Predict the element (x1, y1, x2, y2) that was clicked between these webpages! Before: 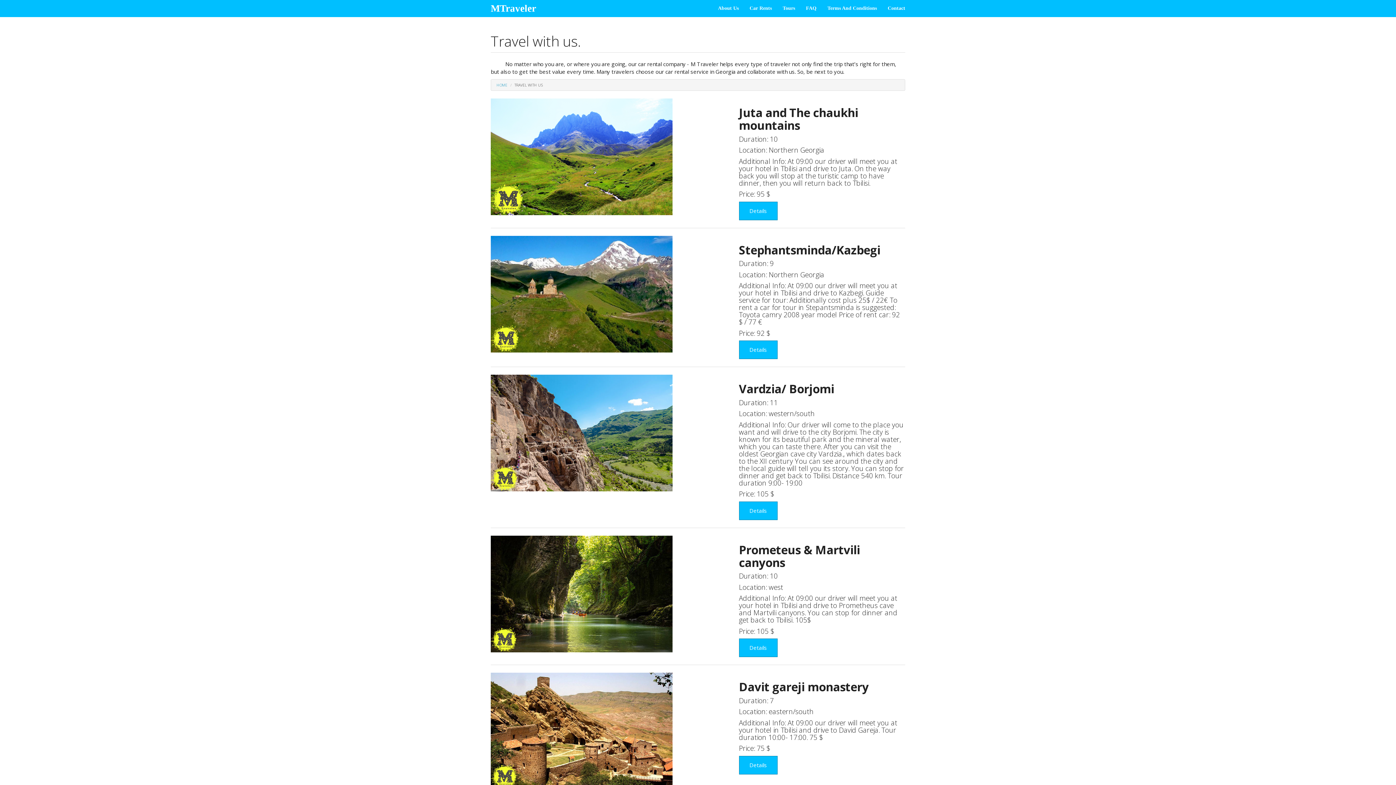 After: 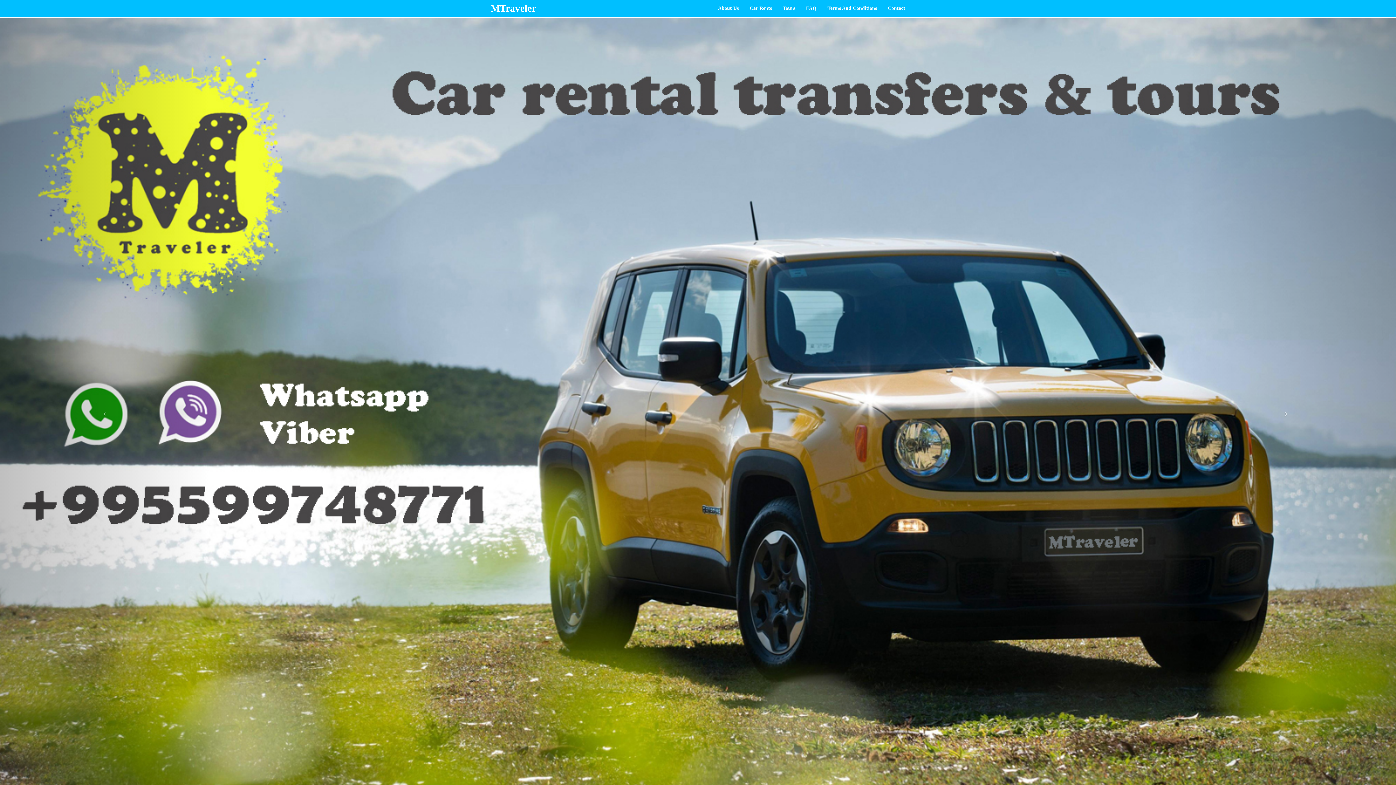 Action: bbox: (485, 0, 541, 17) label: MTraveler